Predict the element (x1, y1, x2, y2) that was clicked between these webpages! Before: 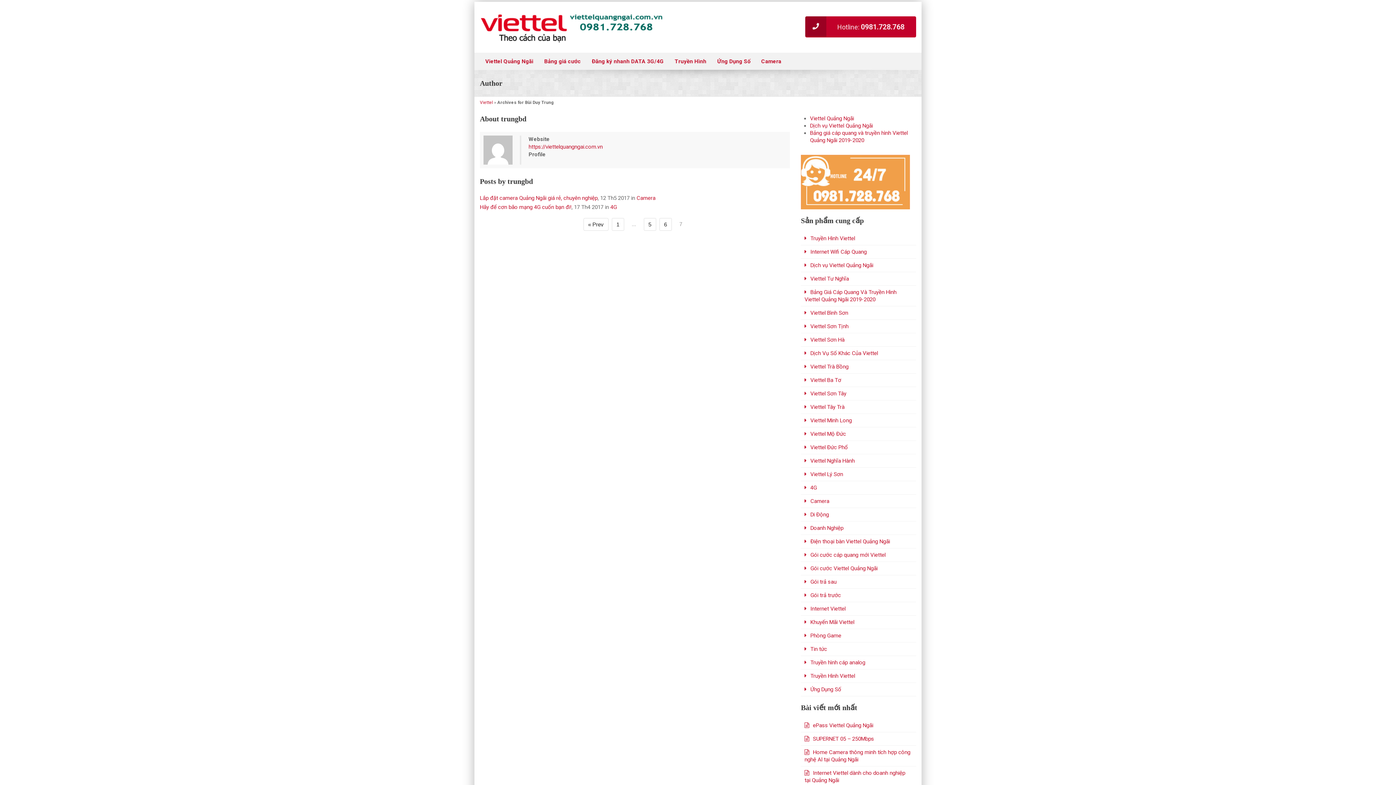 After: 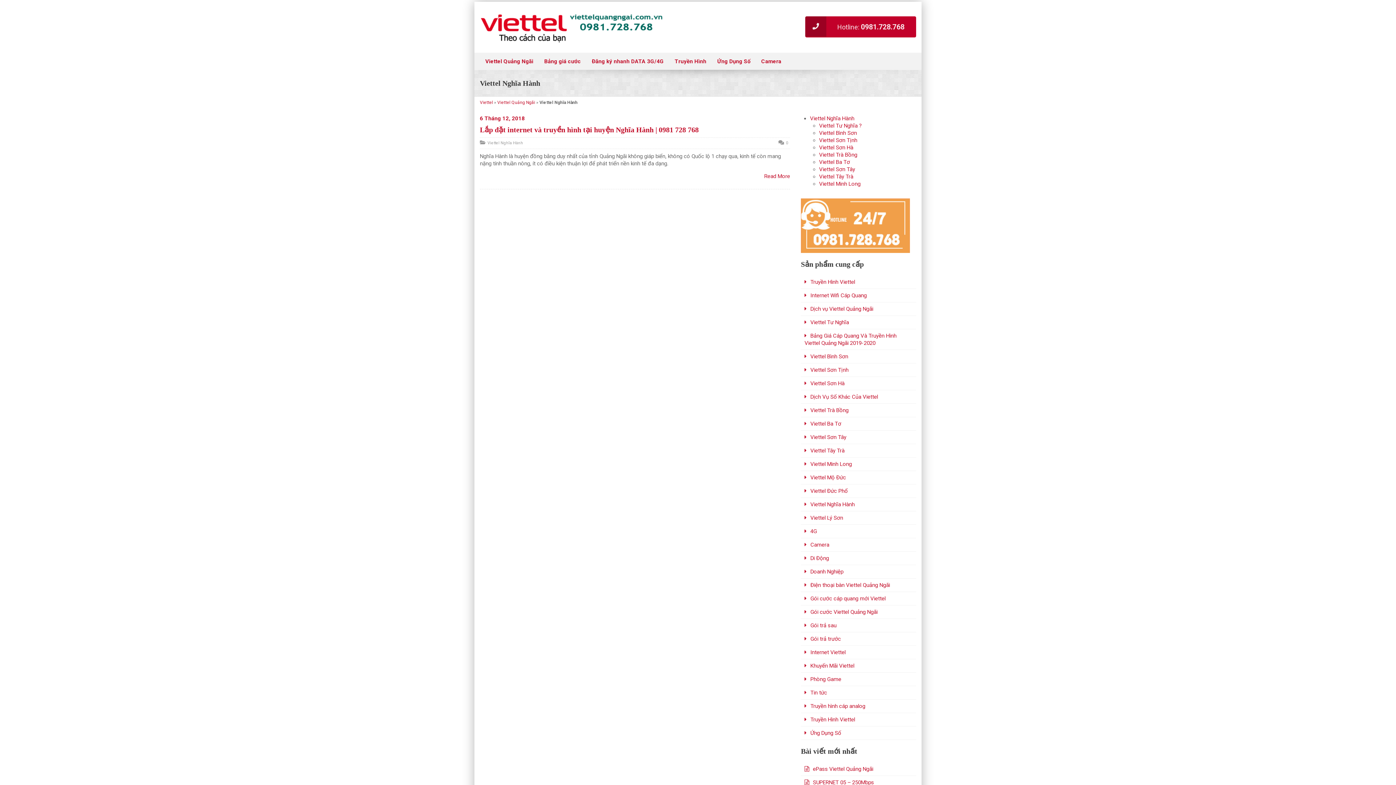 Action: bbox: (801, 454, 916, 468) label: Viettel Nghĩa Hành